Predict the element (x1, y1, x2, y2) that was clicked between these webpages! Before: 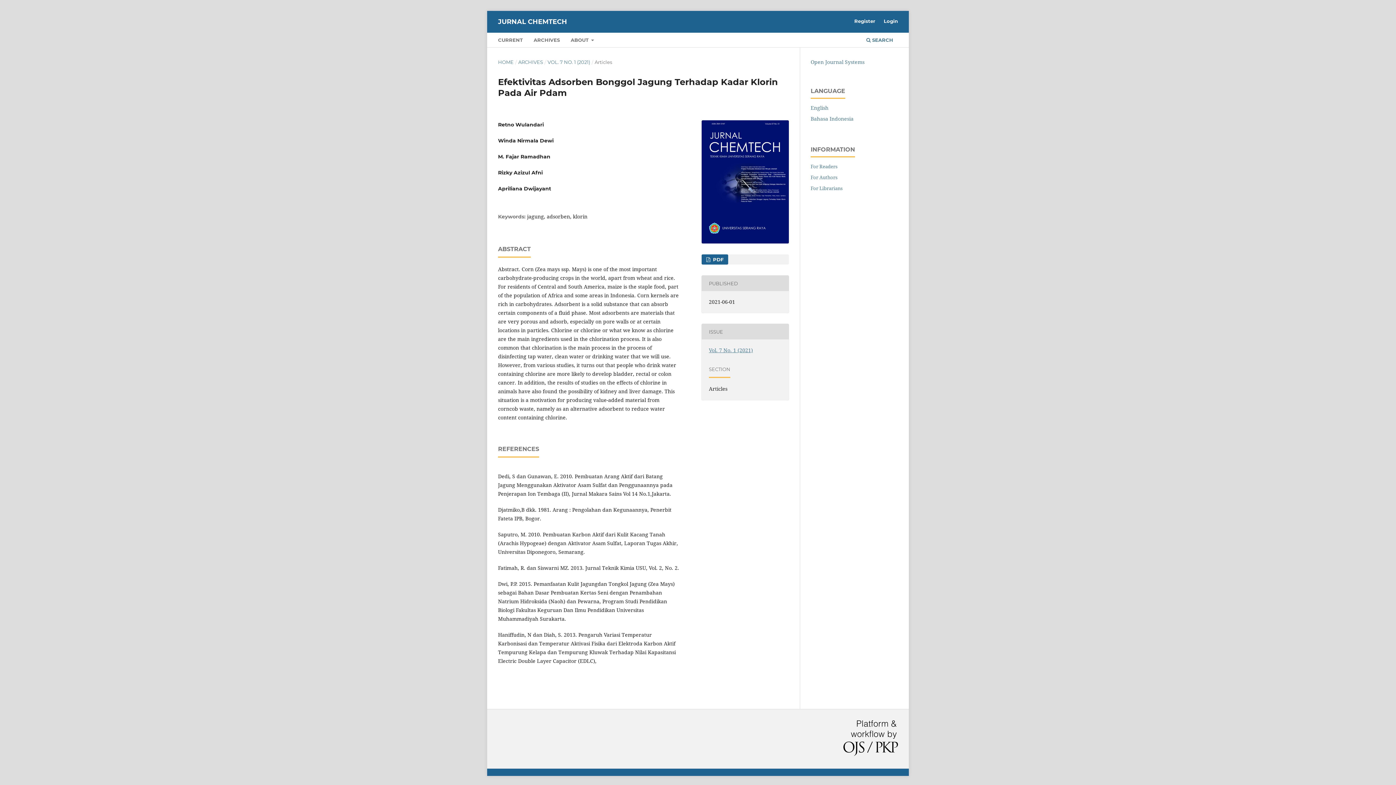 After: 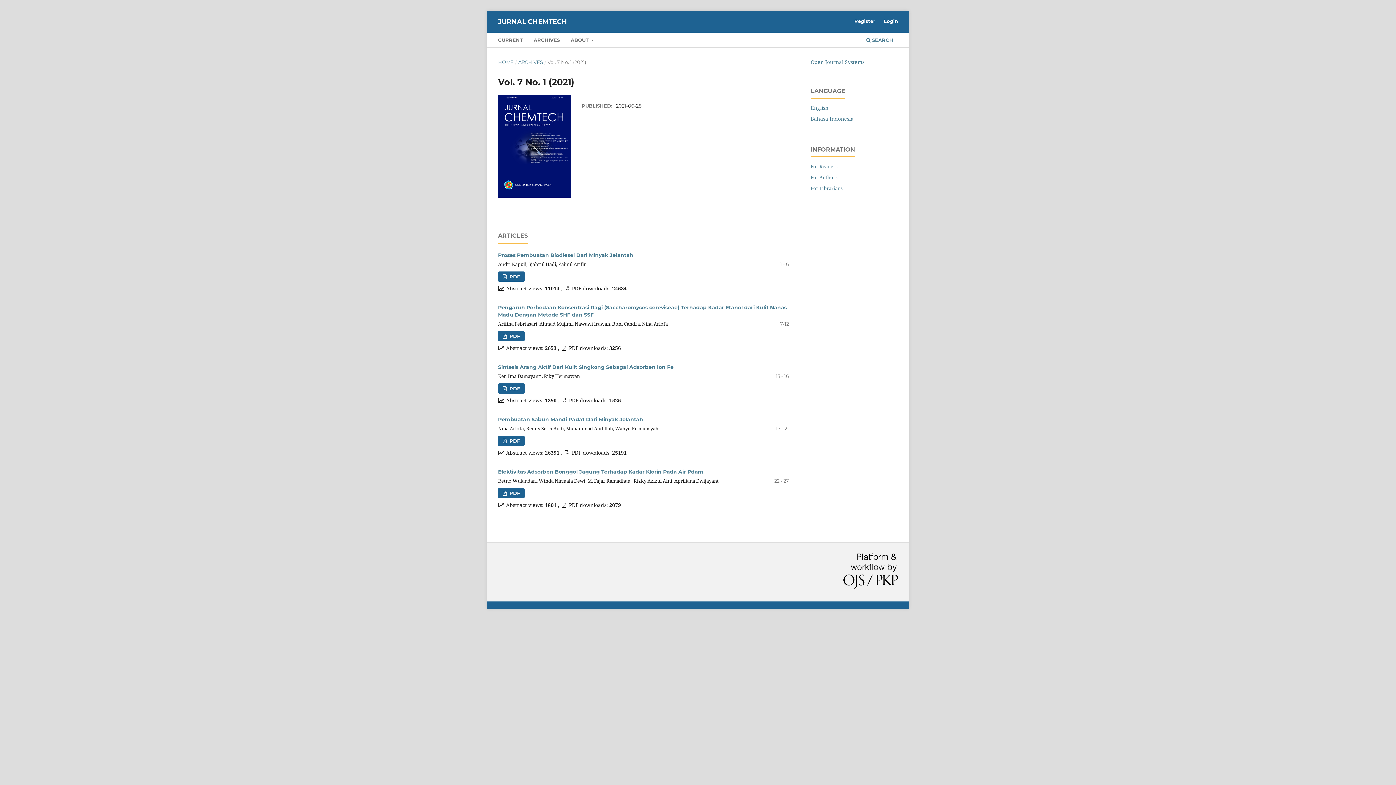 Action: bbox: (701, 120, 789, 243)